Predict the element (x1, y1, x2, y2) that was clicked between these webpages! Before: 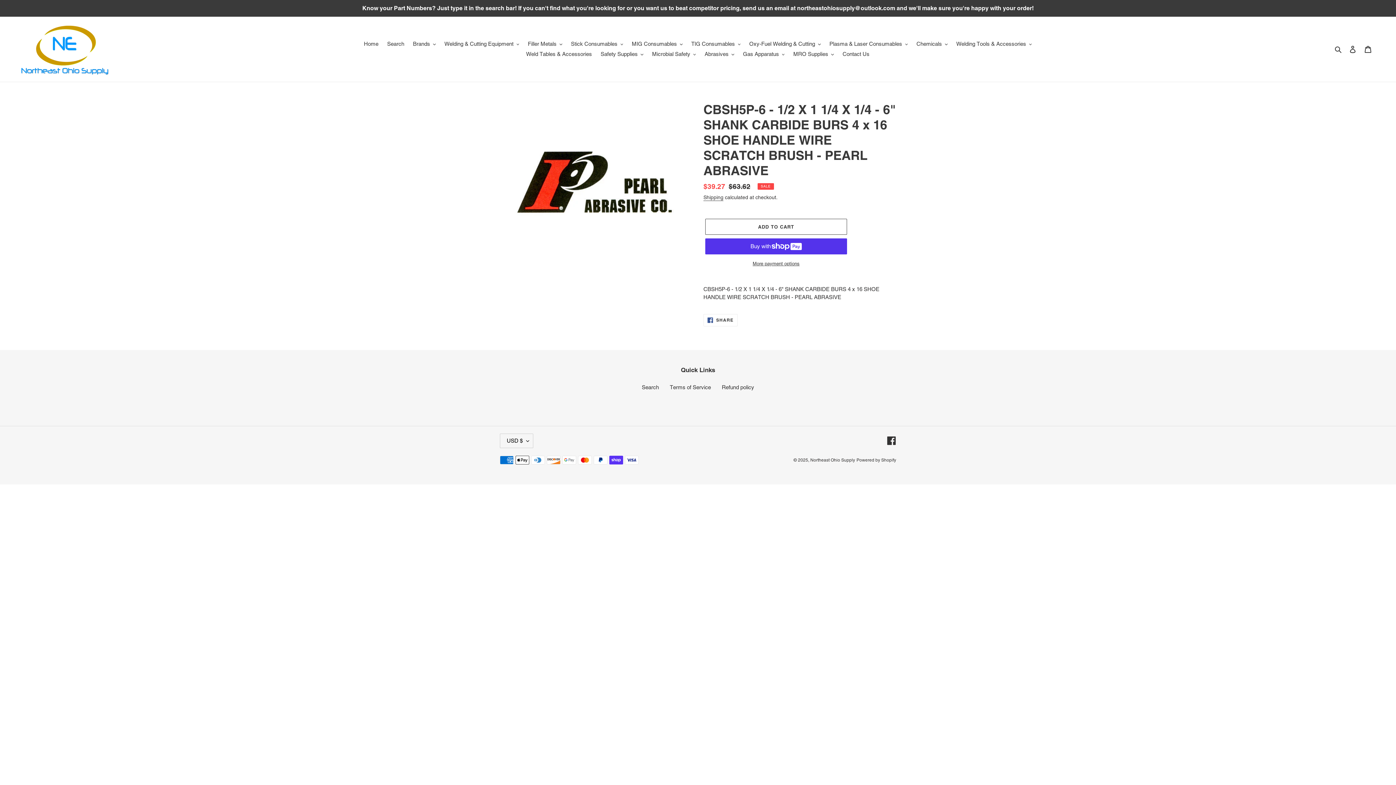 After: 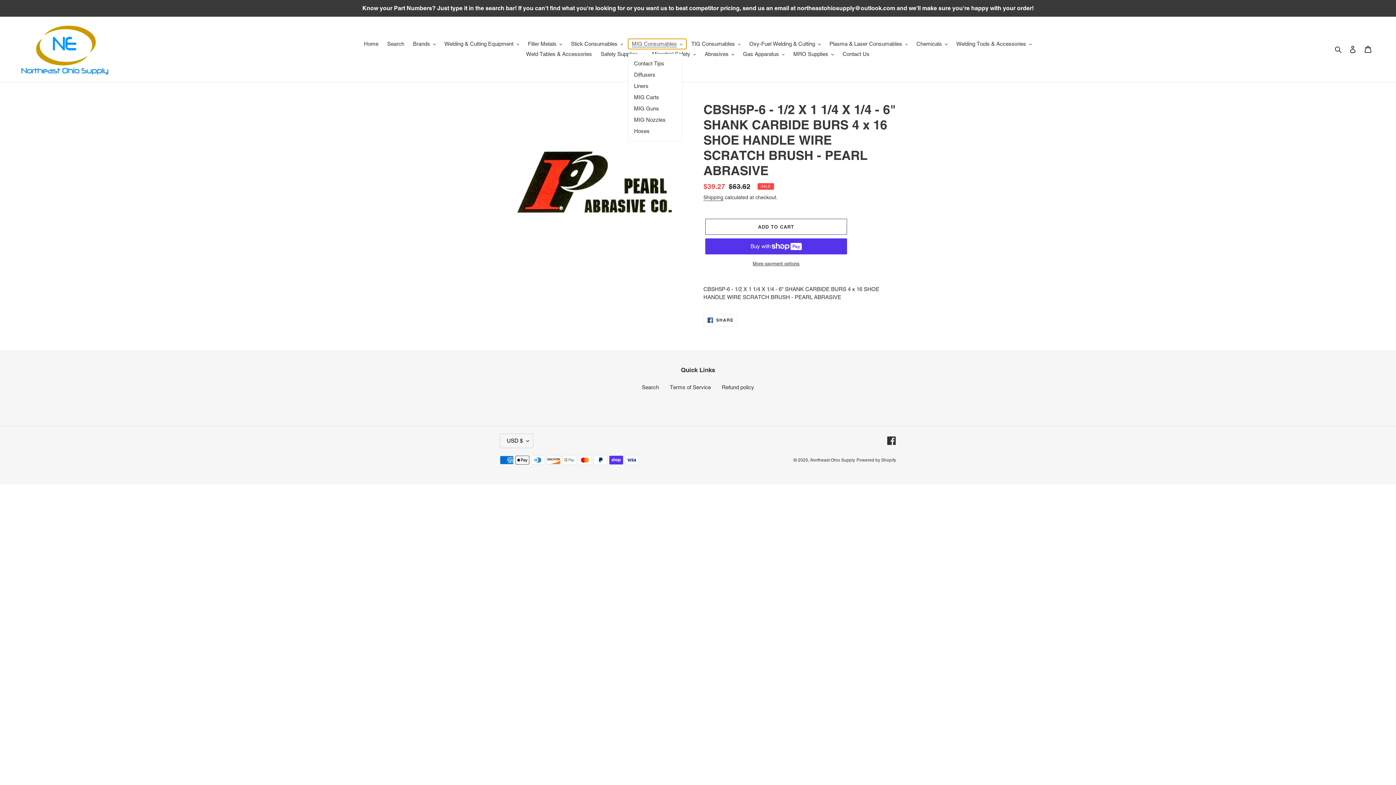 Action: bbox: (628, 38, 686, 49) label: MIG Consumables